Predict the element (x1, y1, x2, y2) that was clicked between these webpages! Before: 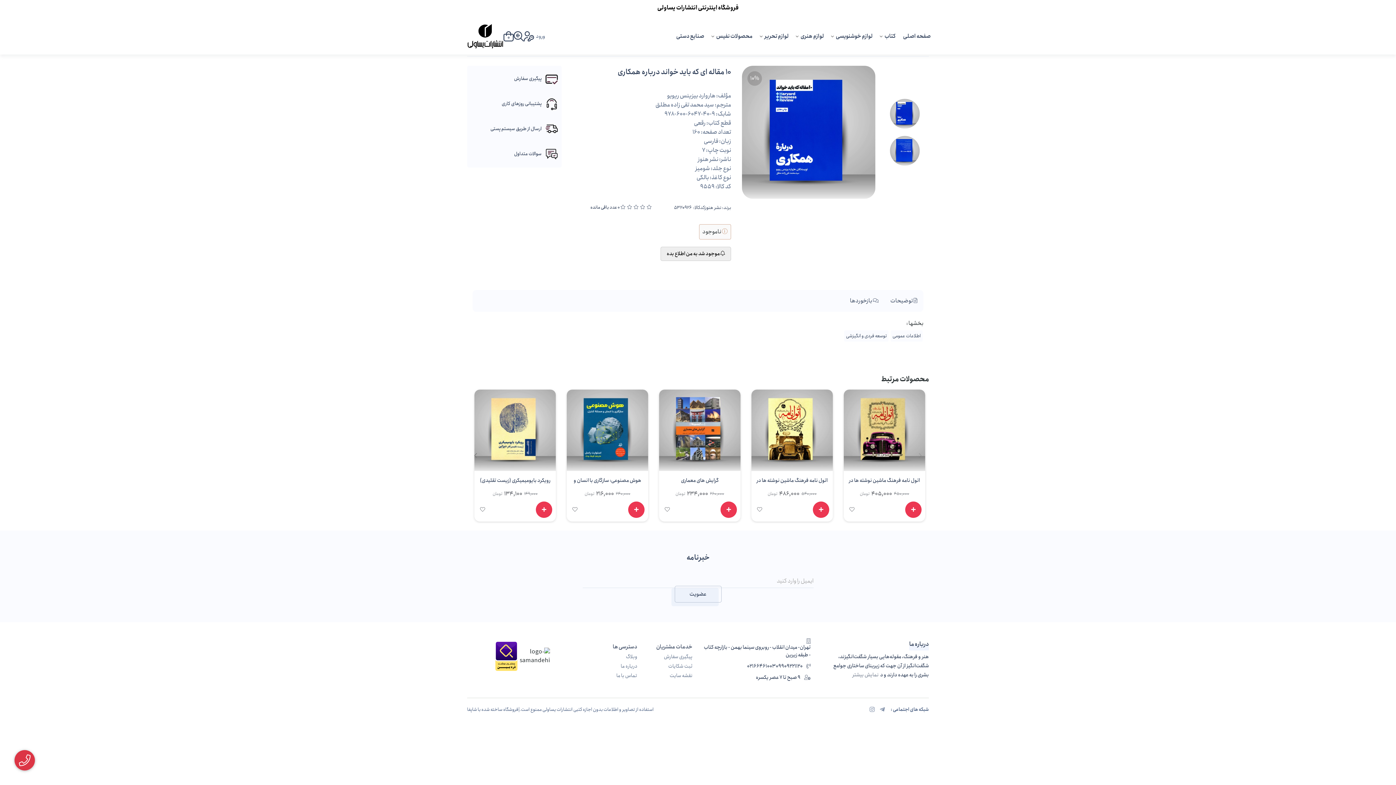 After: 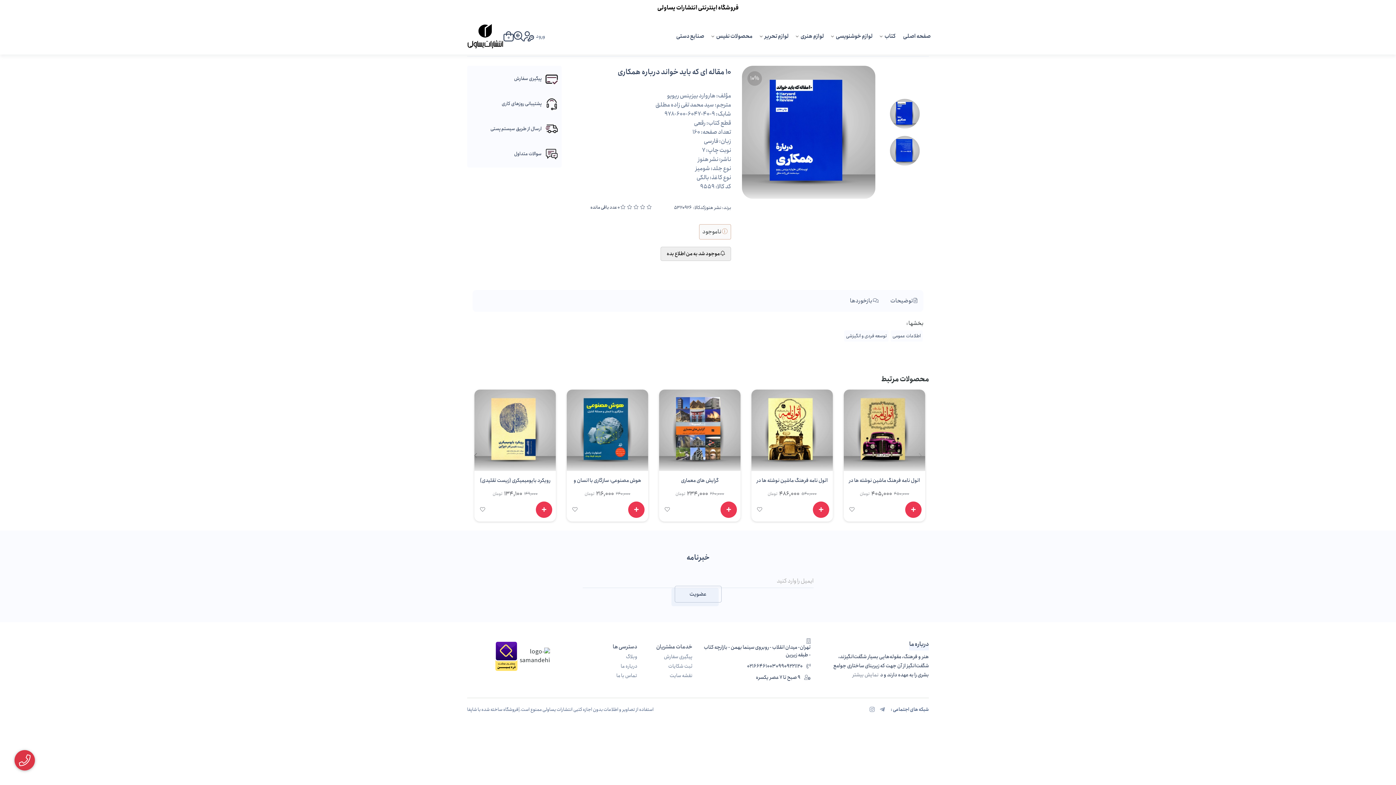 Action: bbox: (747, 662, 776, 670) label: 02166461003